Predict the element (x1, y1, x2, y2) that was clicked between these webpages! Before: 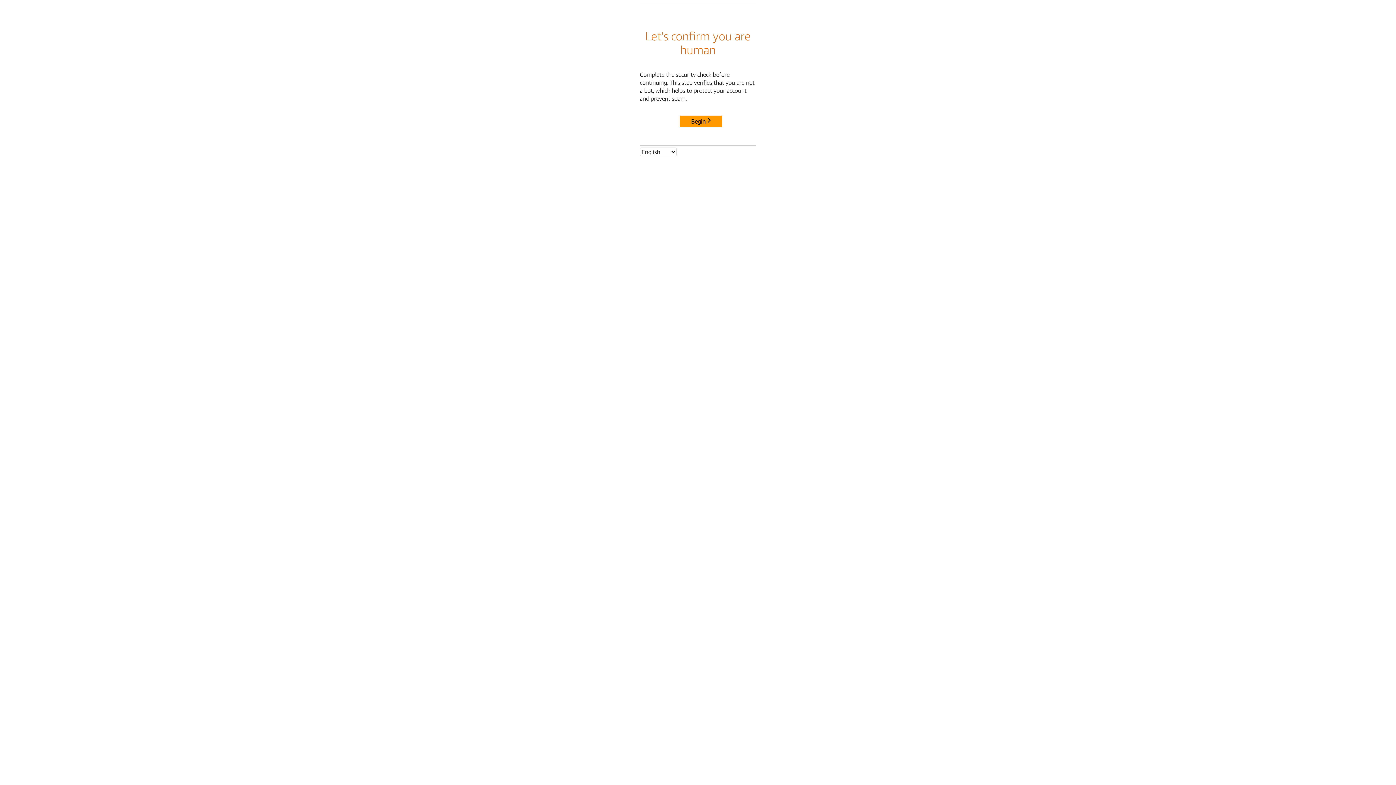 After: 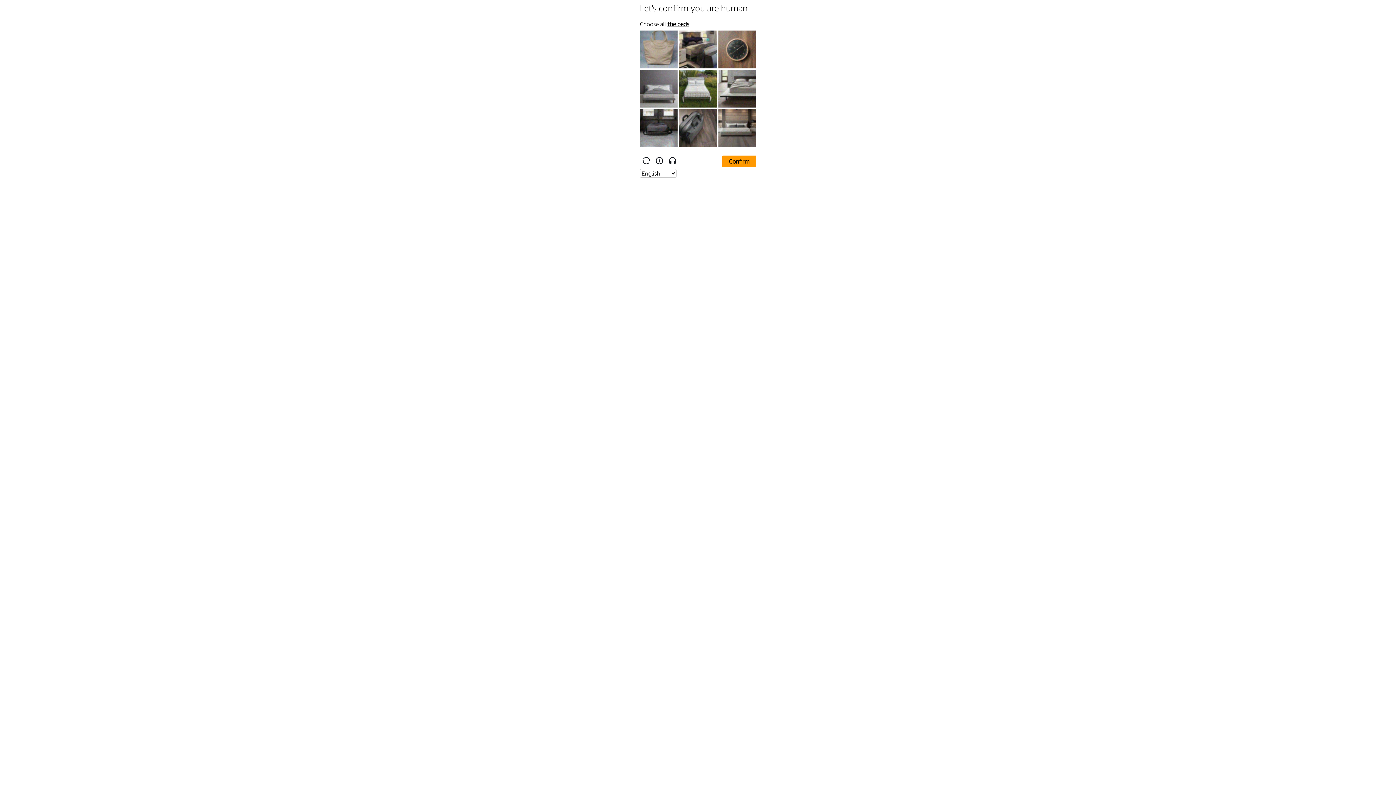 Action: bbox: (680, 115, 722, 127) label: Begin